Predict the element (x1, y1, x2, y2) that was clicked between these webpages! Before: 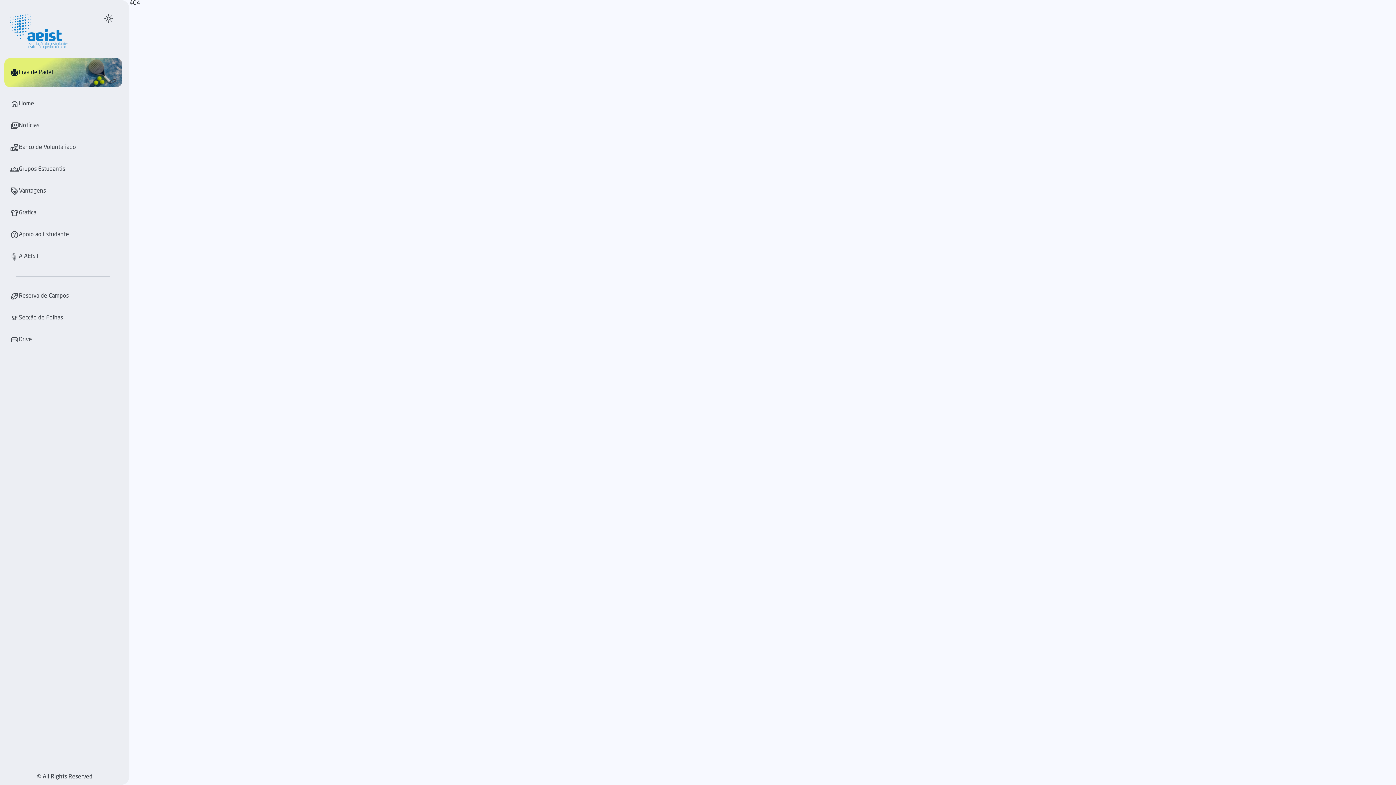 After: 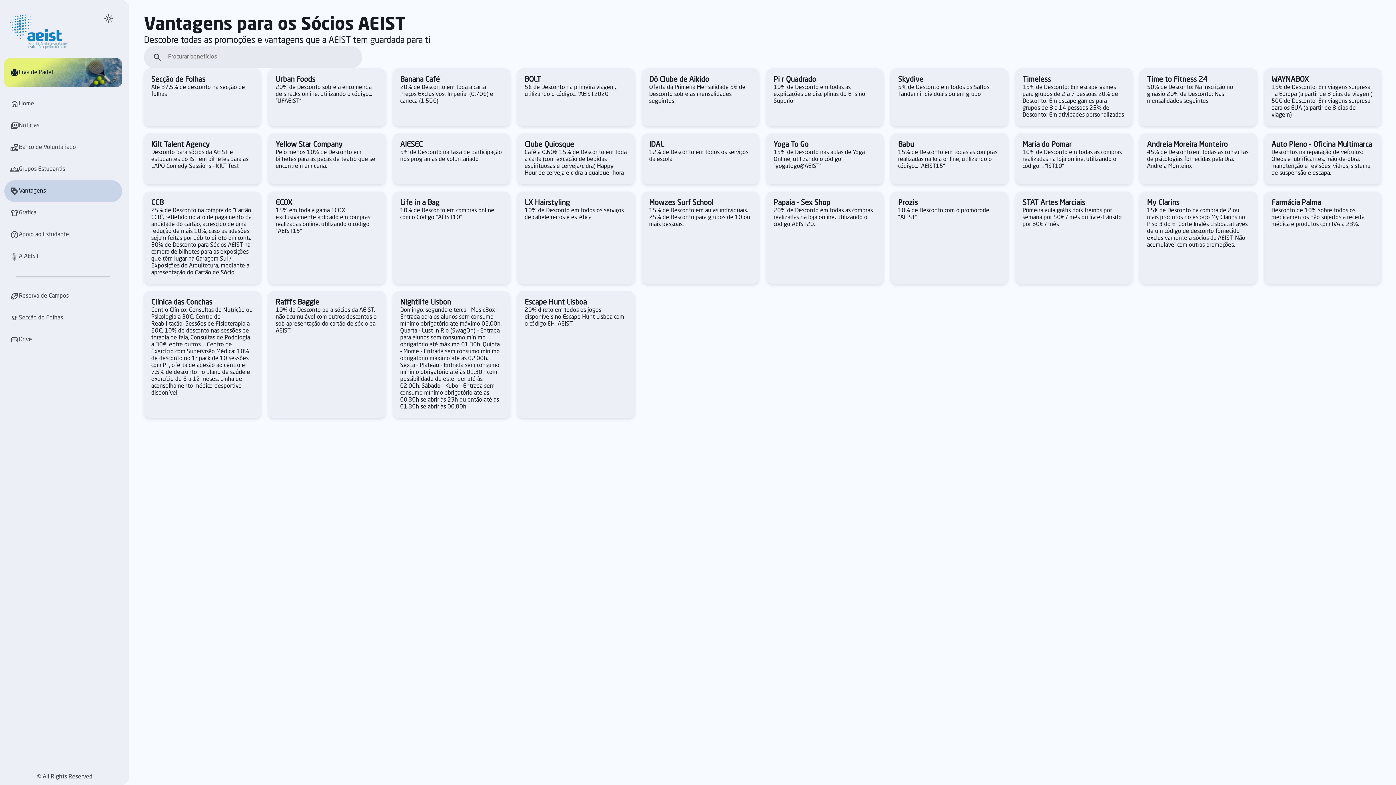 Action: bbox: (4, 180, 122, 202) label: Vantagens